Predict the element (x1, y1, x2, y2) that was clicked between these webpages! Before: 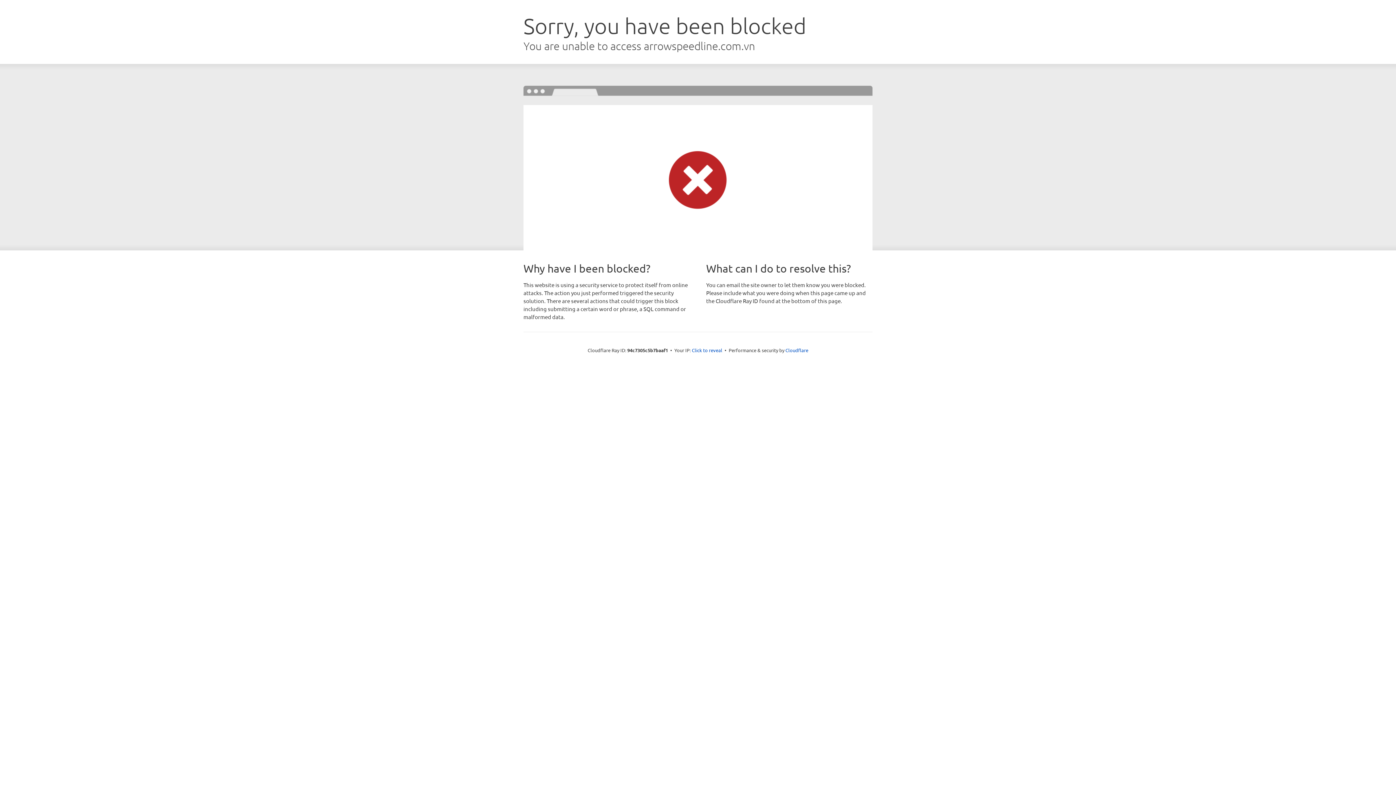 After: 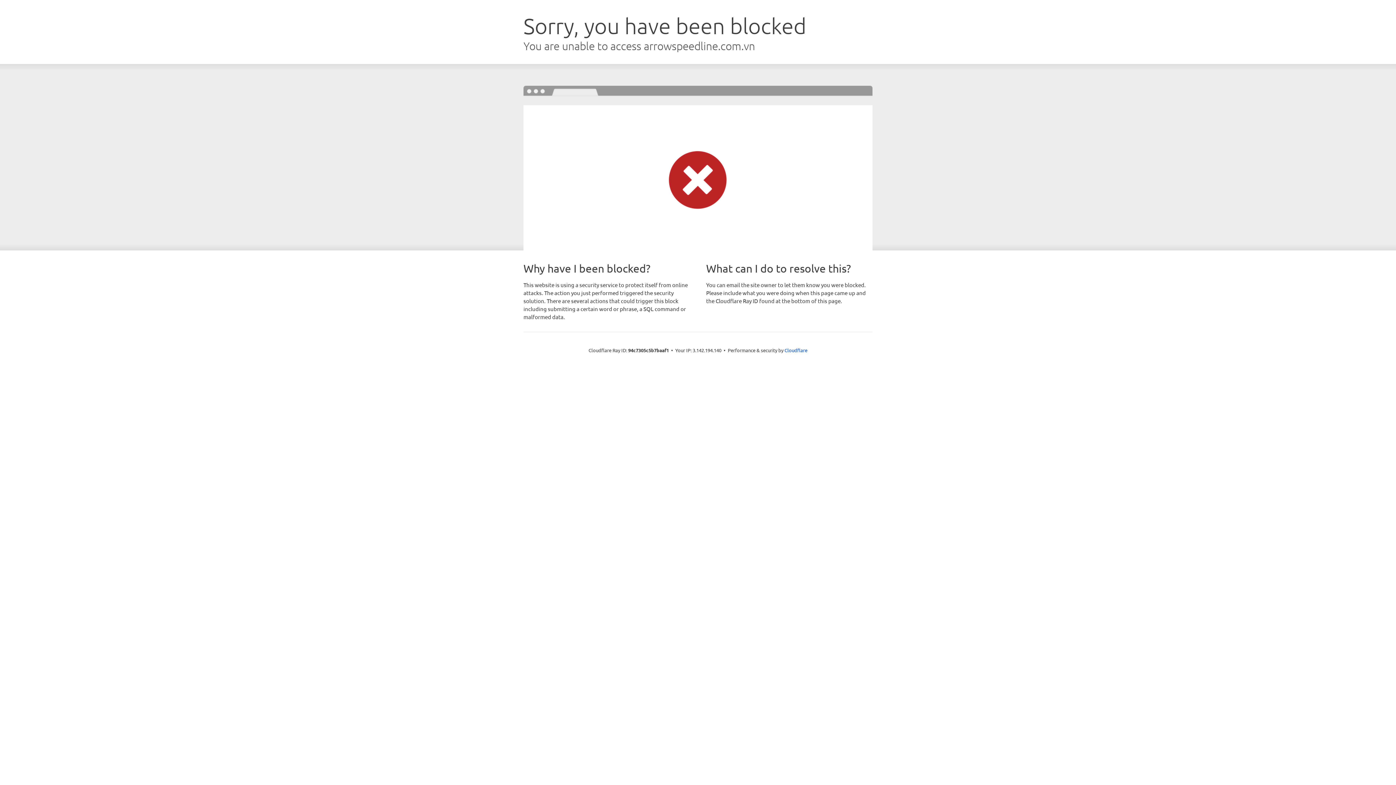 Action: bbox: (692, 346, 722, 353) label: Click to reveal